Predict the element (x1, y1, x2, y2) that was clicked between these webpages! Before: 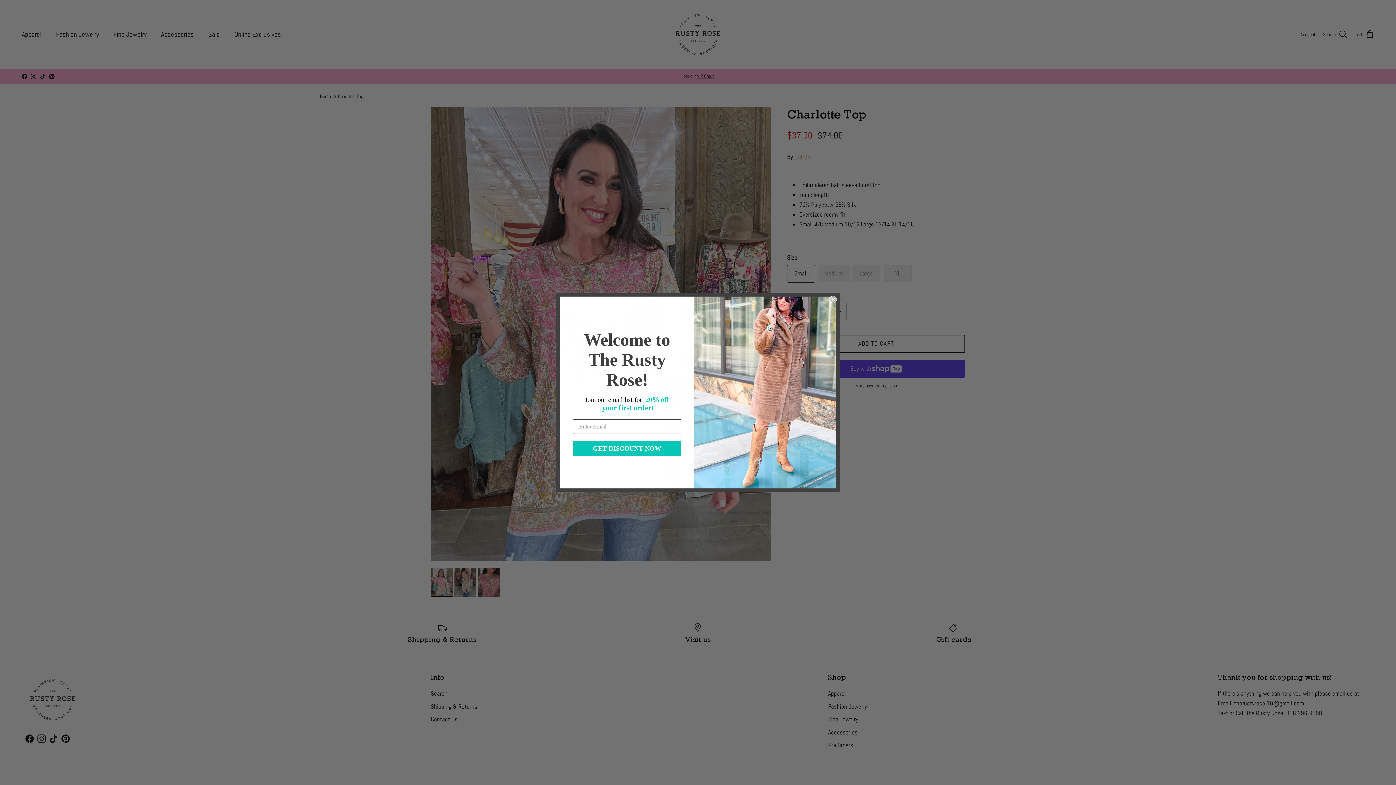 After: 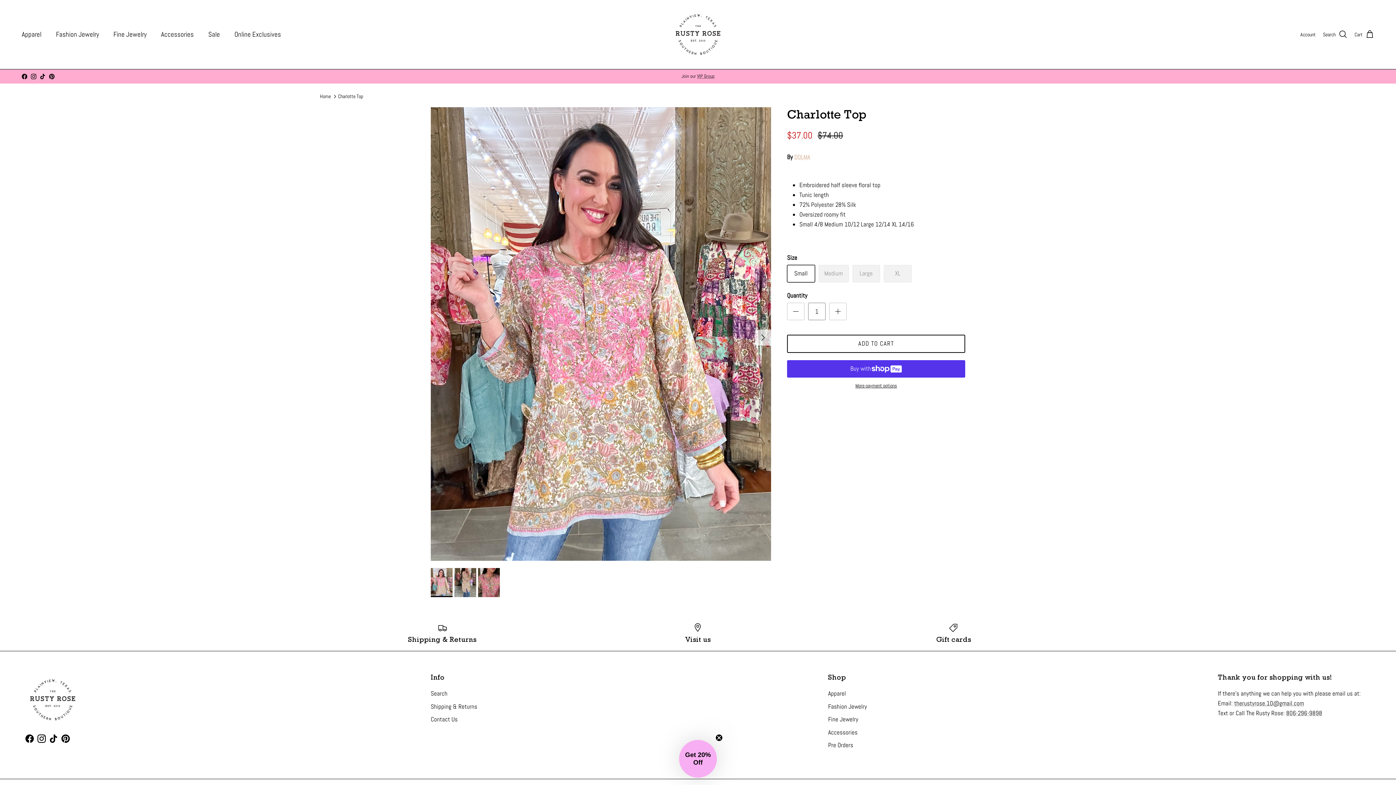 Action: label: Close dialog bbox: (829, 295, 837, 303)